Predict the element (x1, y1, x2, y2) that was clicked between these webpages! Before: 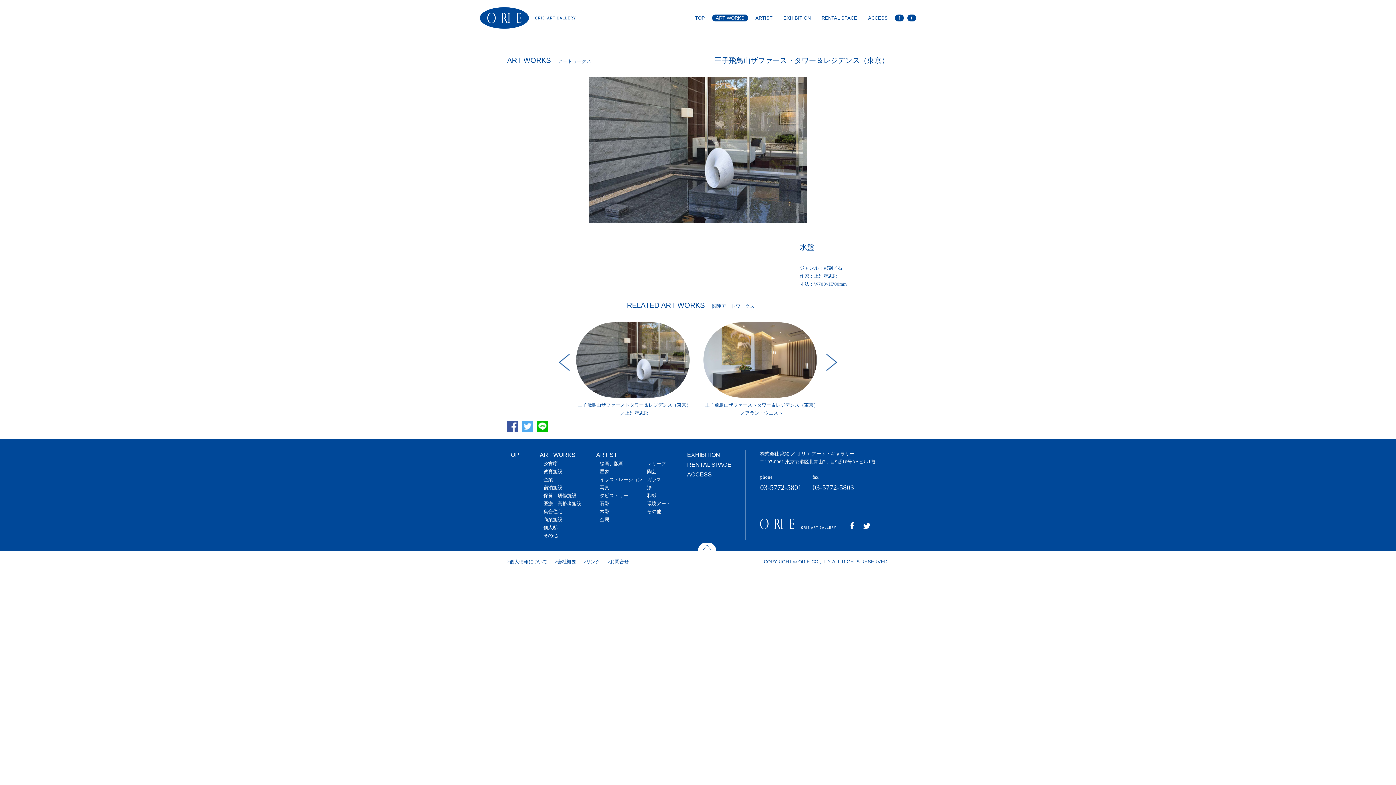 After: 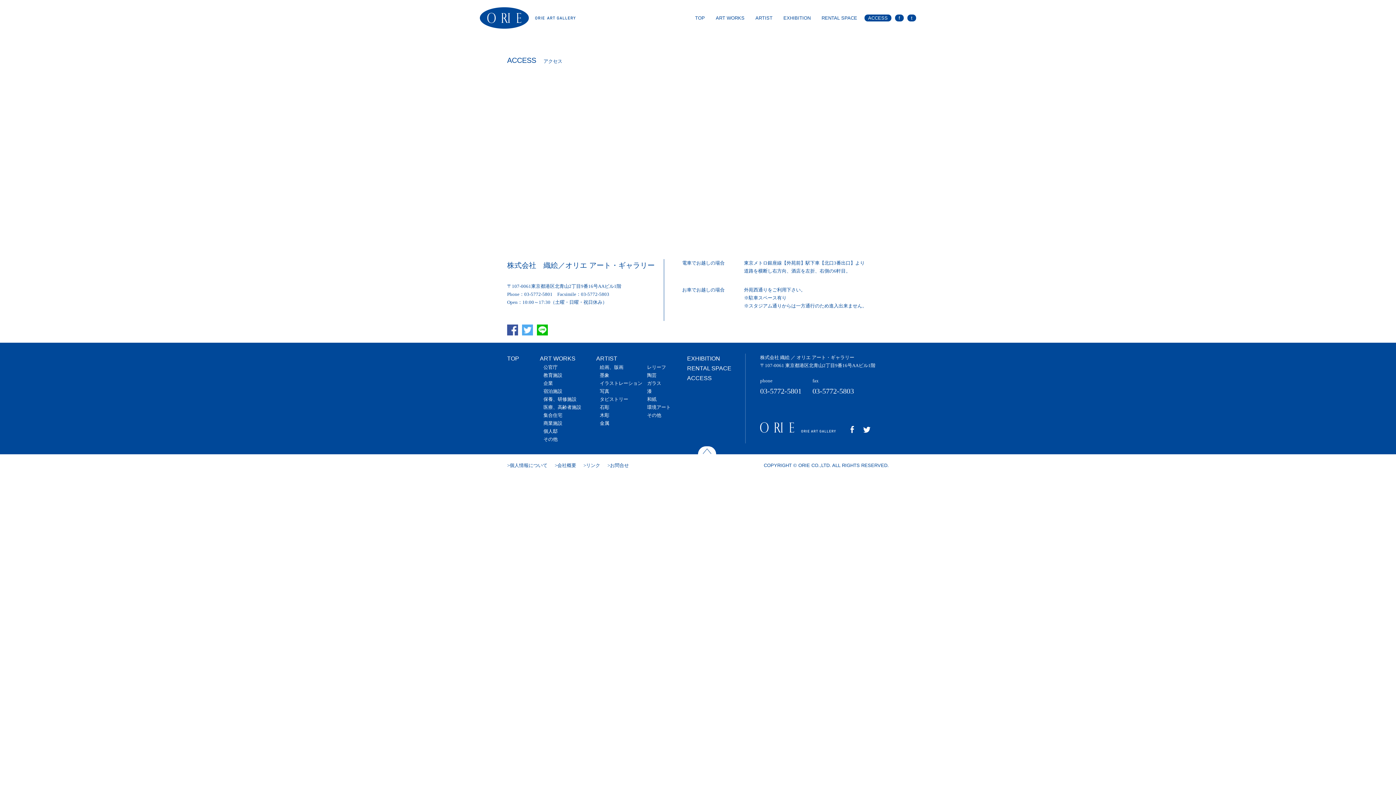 Action: label: ACCESS bbox: (687, 471, 712, 477)